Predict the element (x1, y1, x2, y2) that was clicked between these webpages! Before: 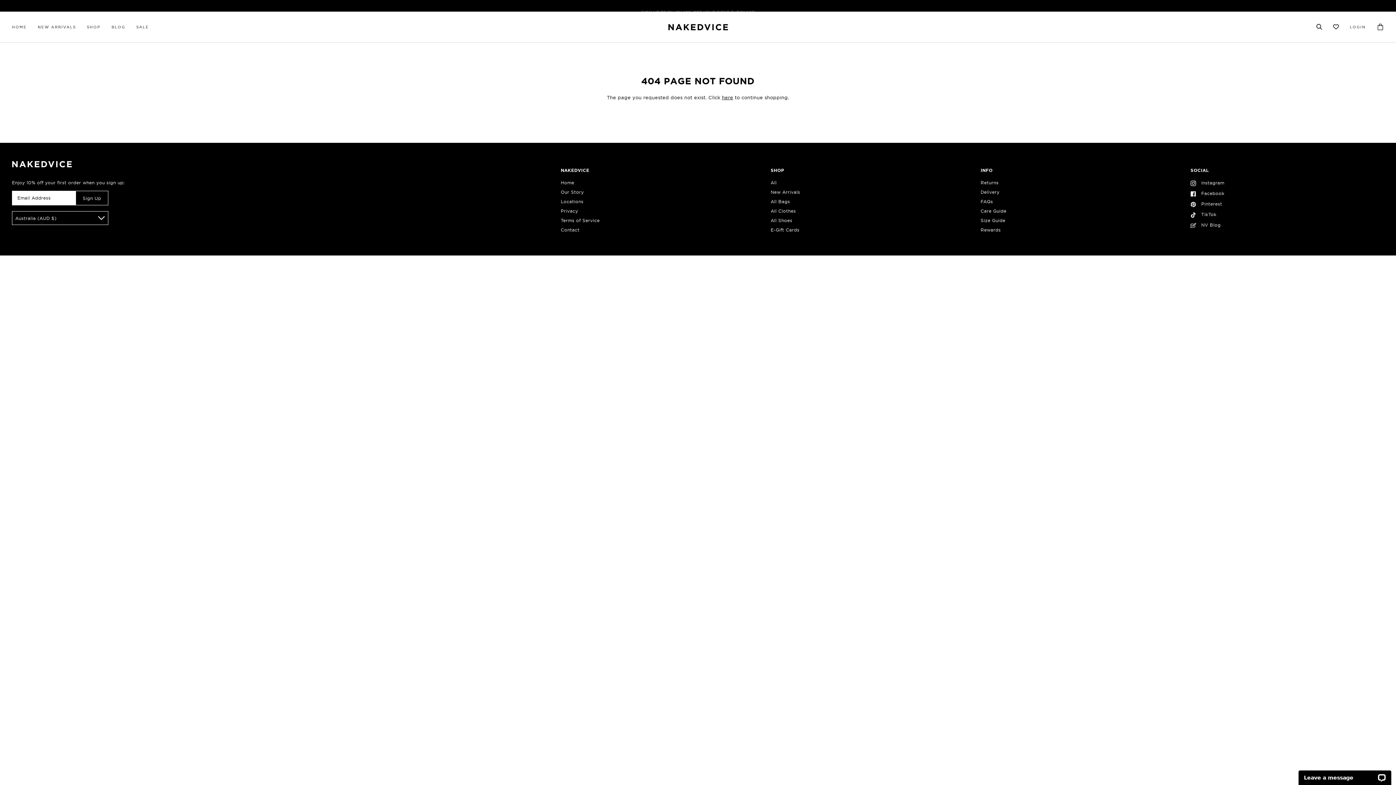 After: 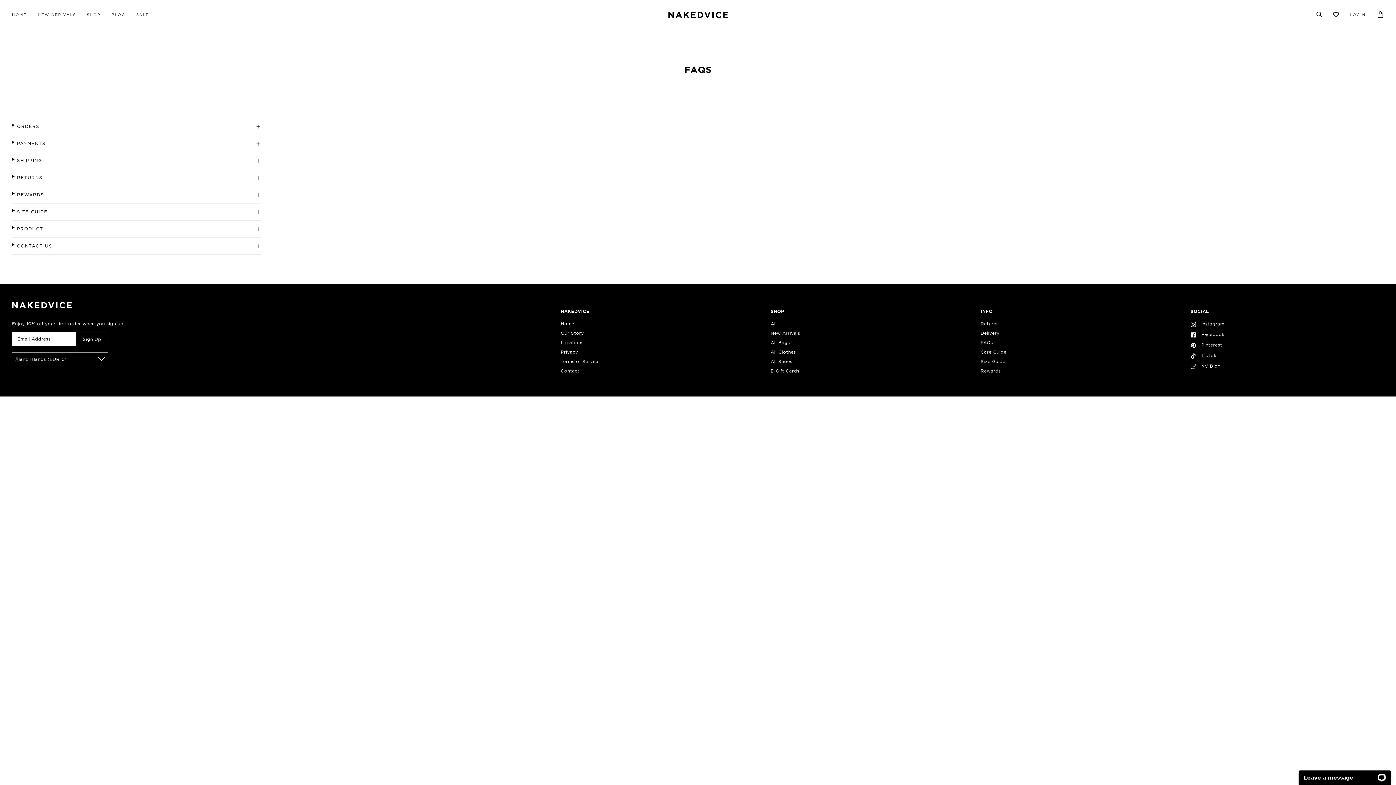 Action: bbox: (980, 199, 1159, 204) label: FAQs